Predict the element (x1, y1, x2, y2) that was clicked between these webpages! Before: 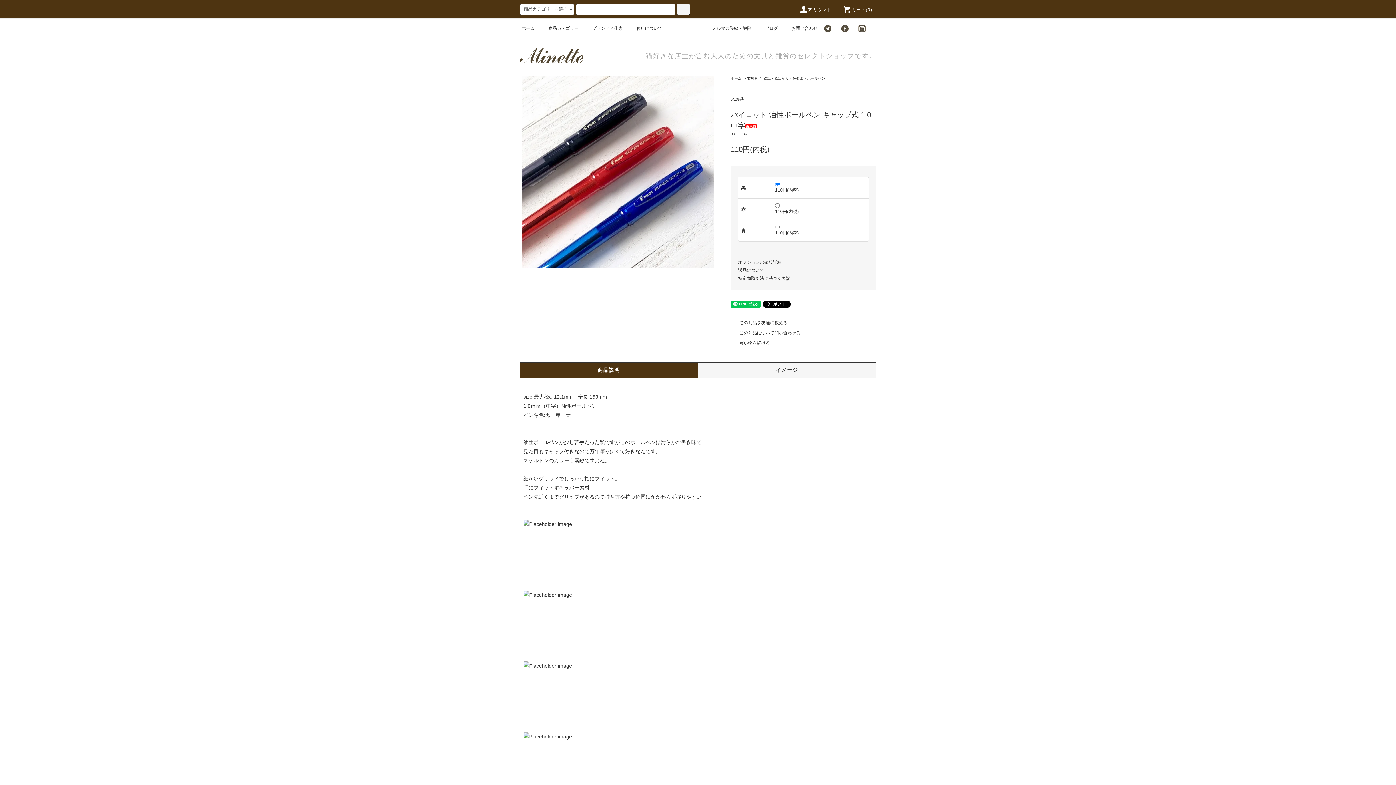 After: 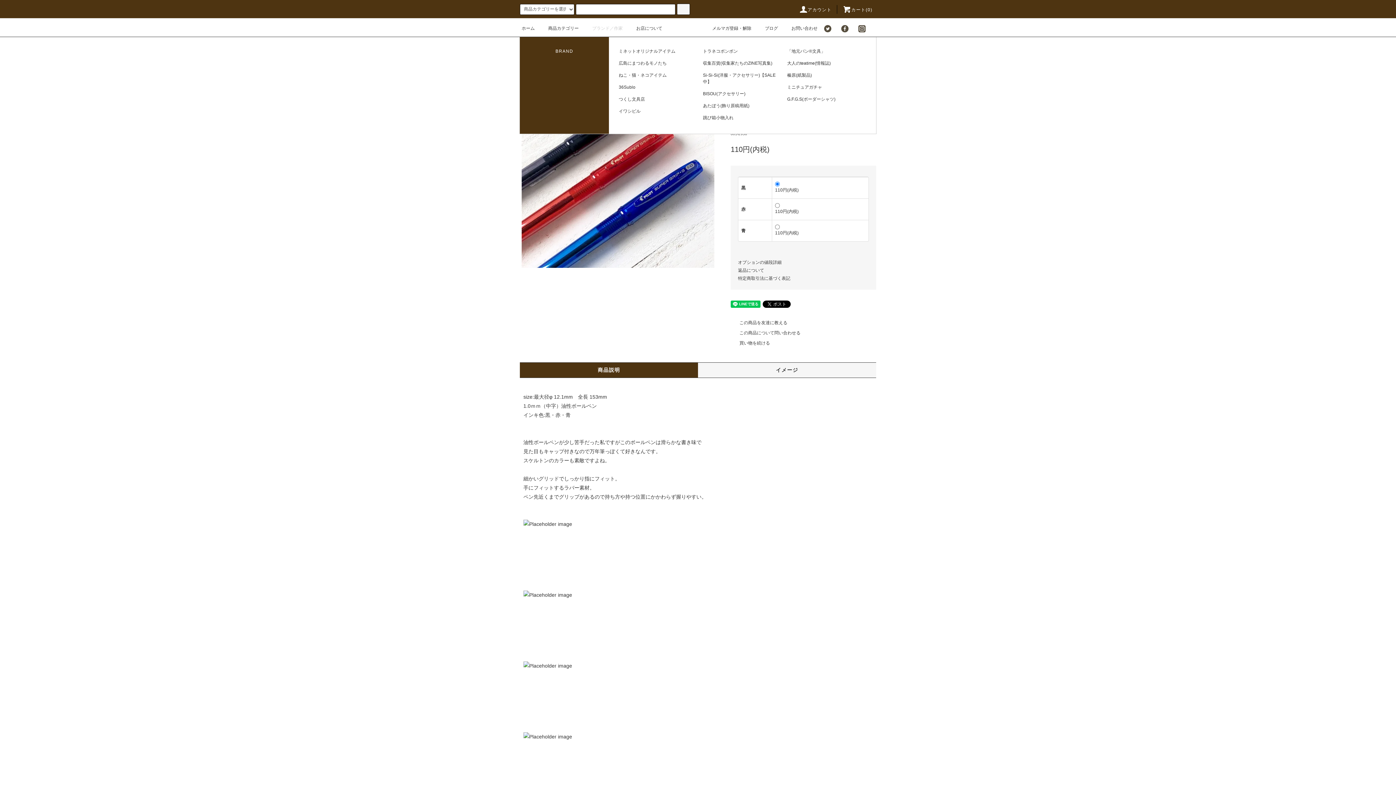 Action: bbox: (583, 25, 622, 30) label: ブランド／作家